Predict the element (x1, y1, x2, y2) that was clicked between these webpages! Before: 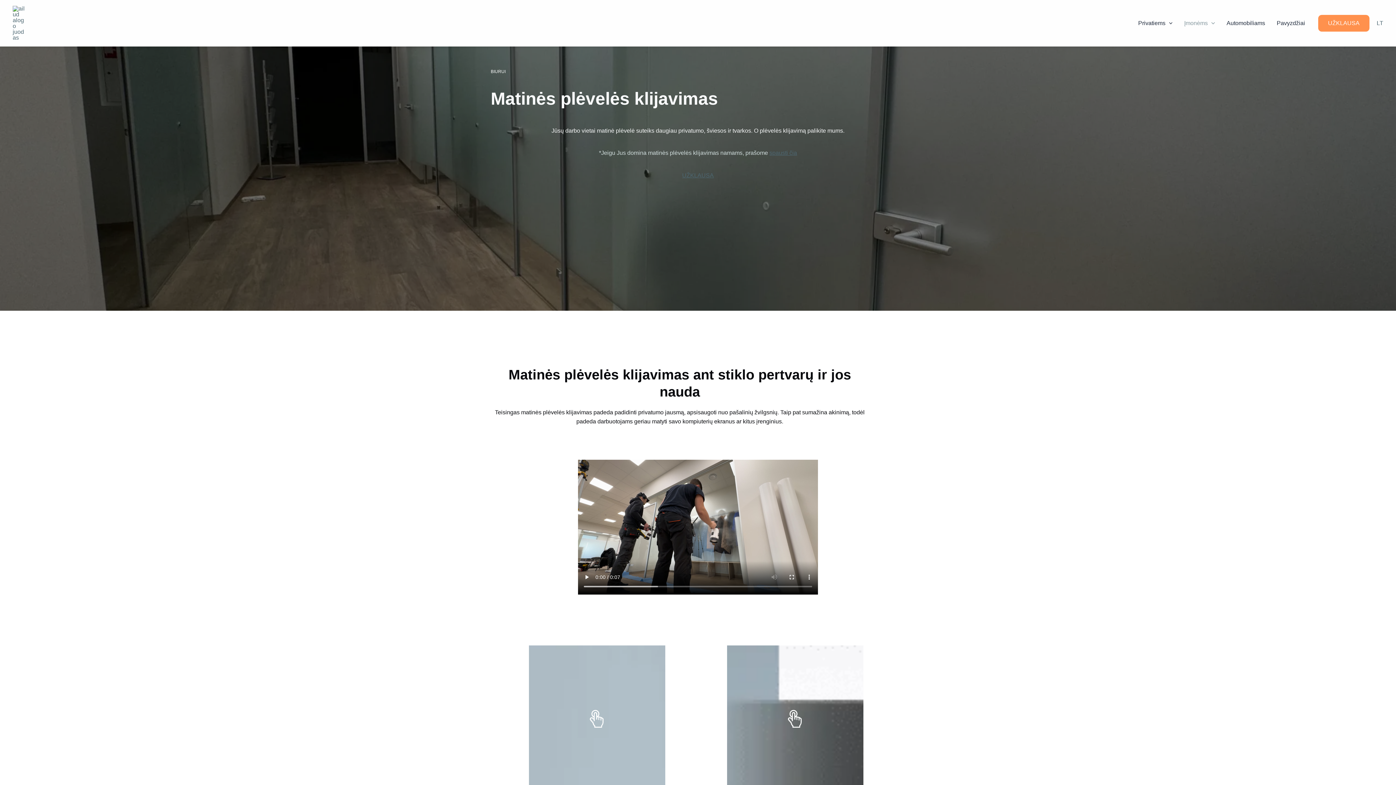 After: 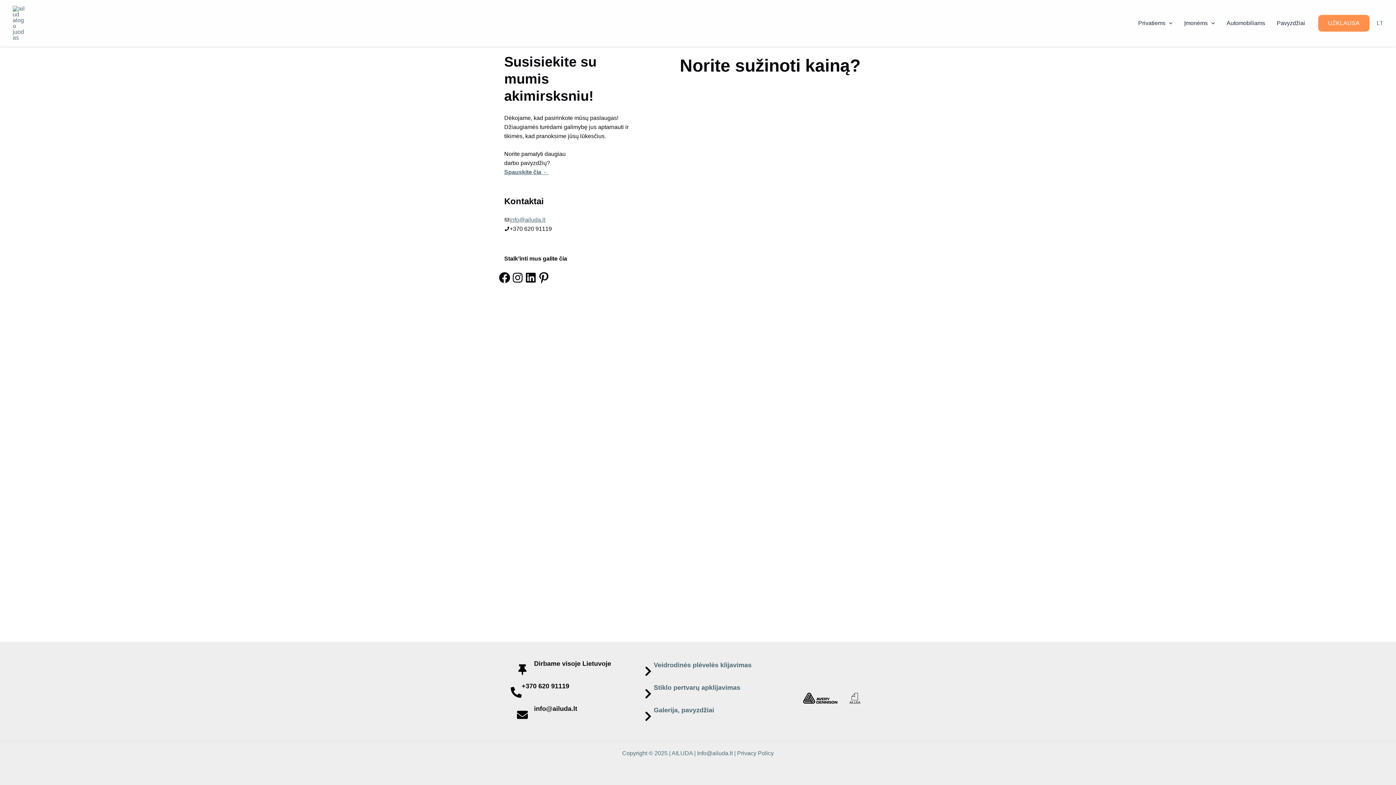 Action: bbox: (1322, 17, 1365, 28) label: UŽKLAUSA